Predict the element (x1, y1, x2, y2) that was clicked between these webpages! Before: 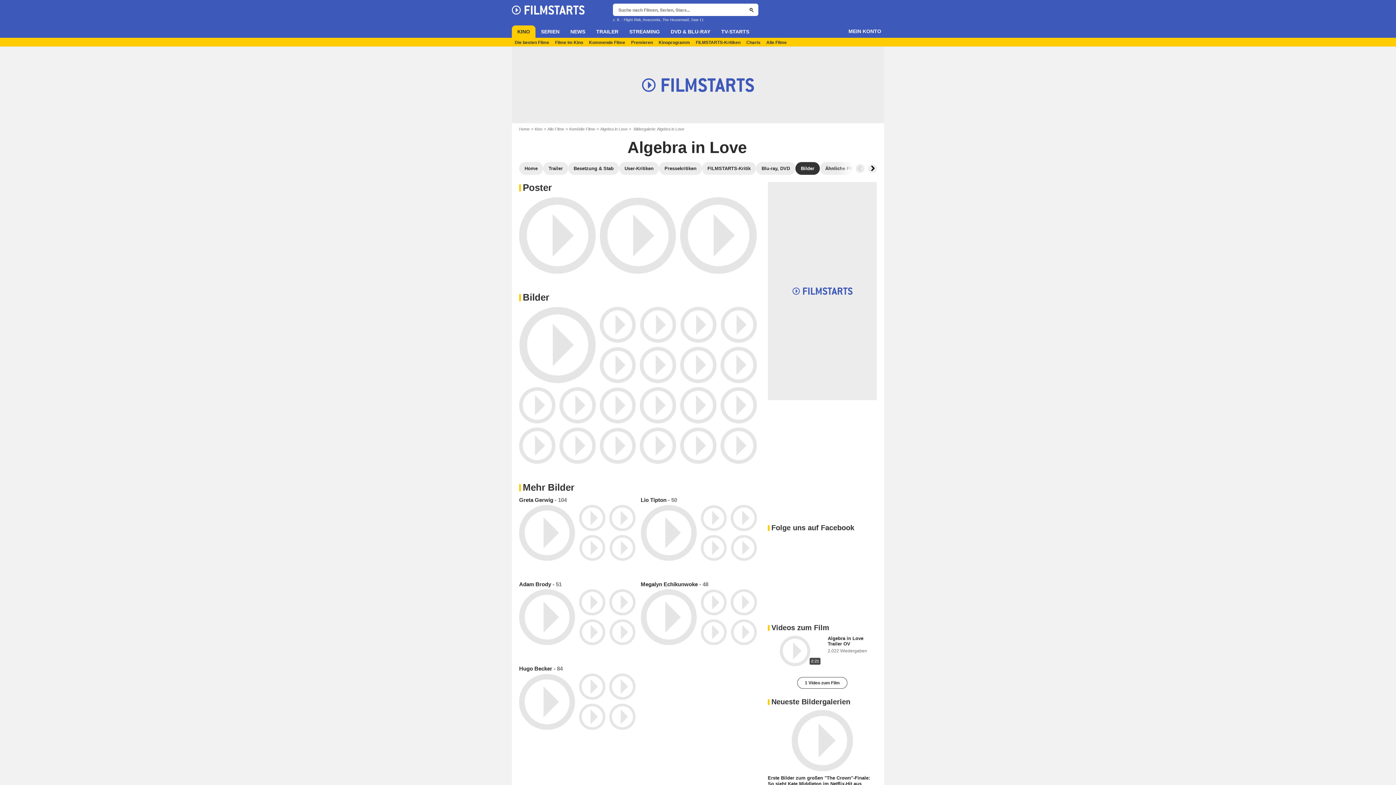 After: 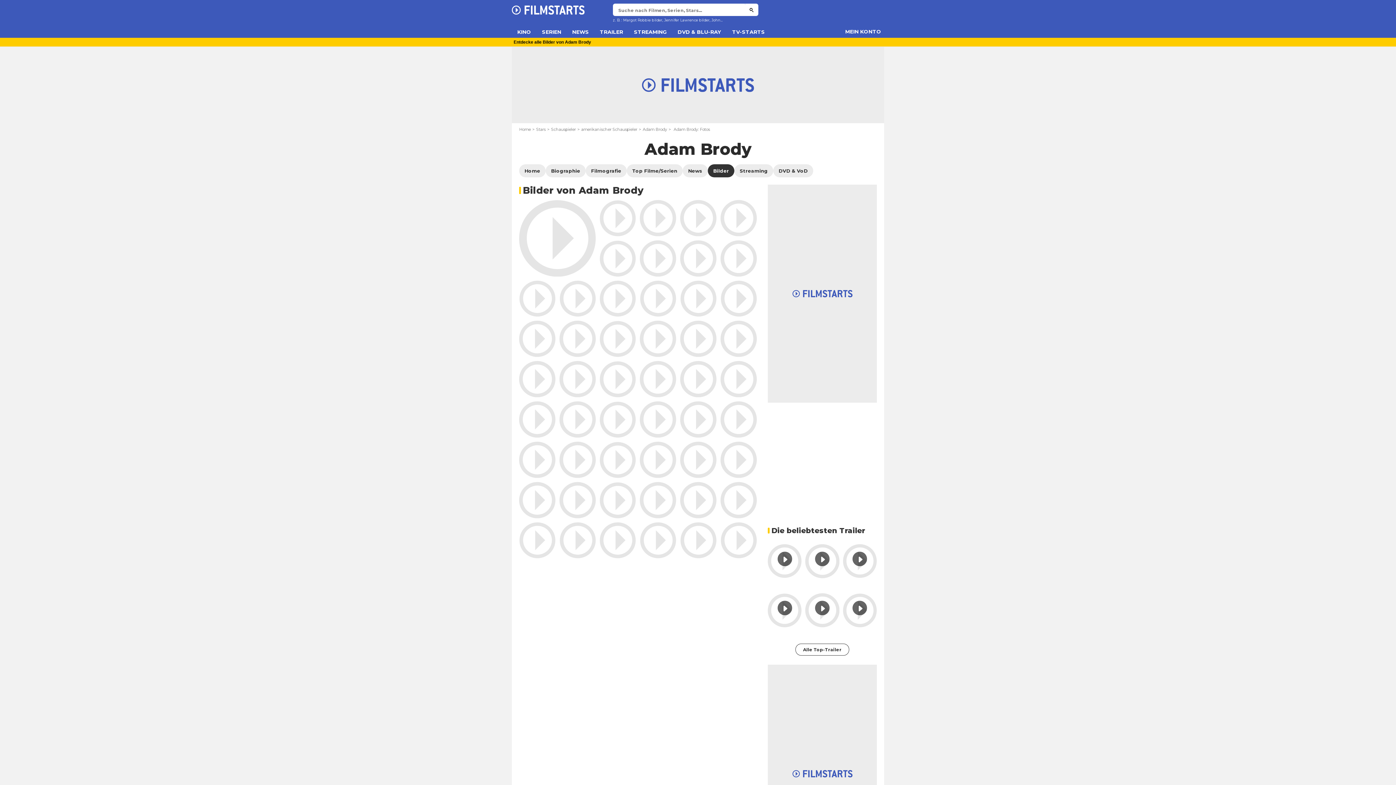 Action: label: Adam Brody - 51 bbox: (519, 581, 635, 649)